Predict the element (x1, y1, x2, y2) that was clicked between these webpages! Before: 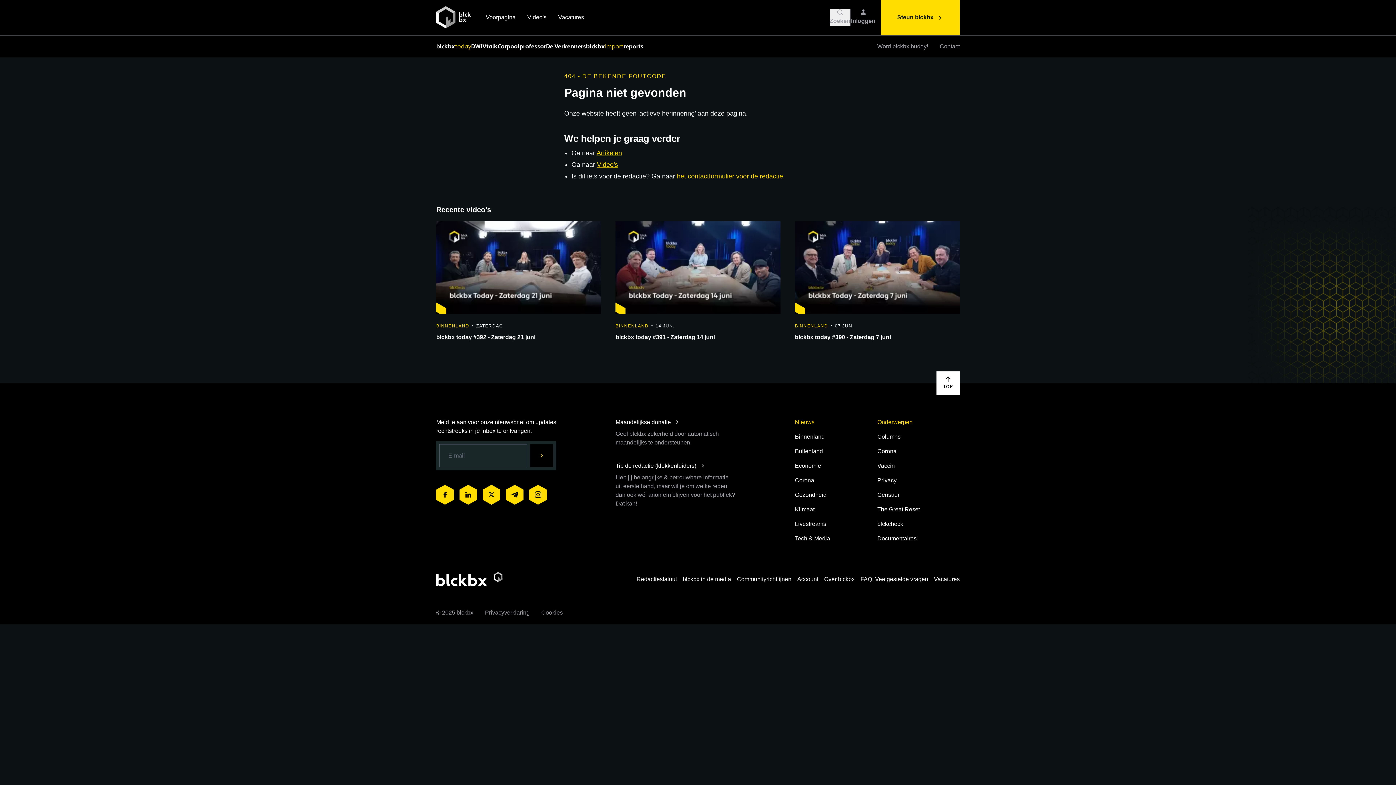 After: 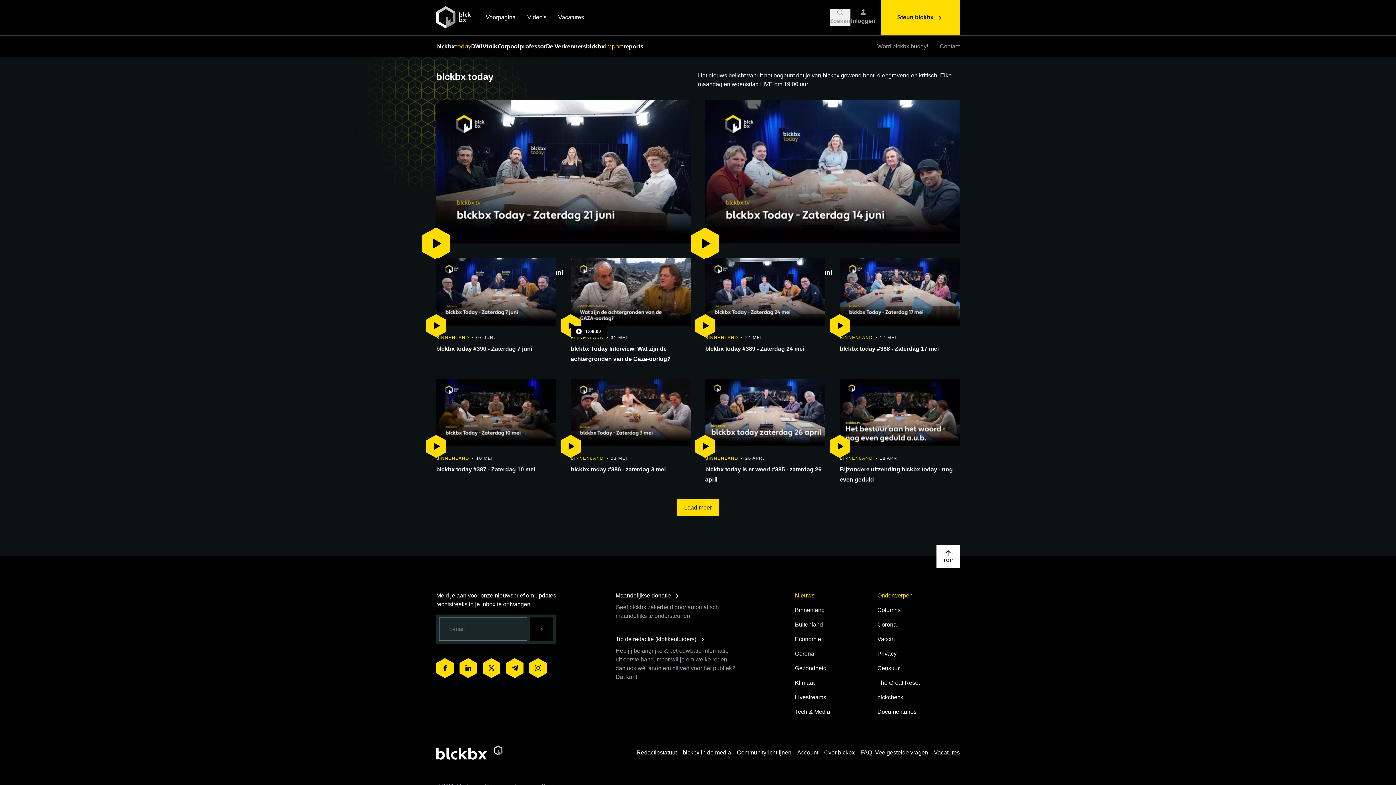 Action: label: blckbx
today bbox: (436, 35, 471, 57)